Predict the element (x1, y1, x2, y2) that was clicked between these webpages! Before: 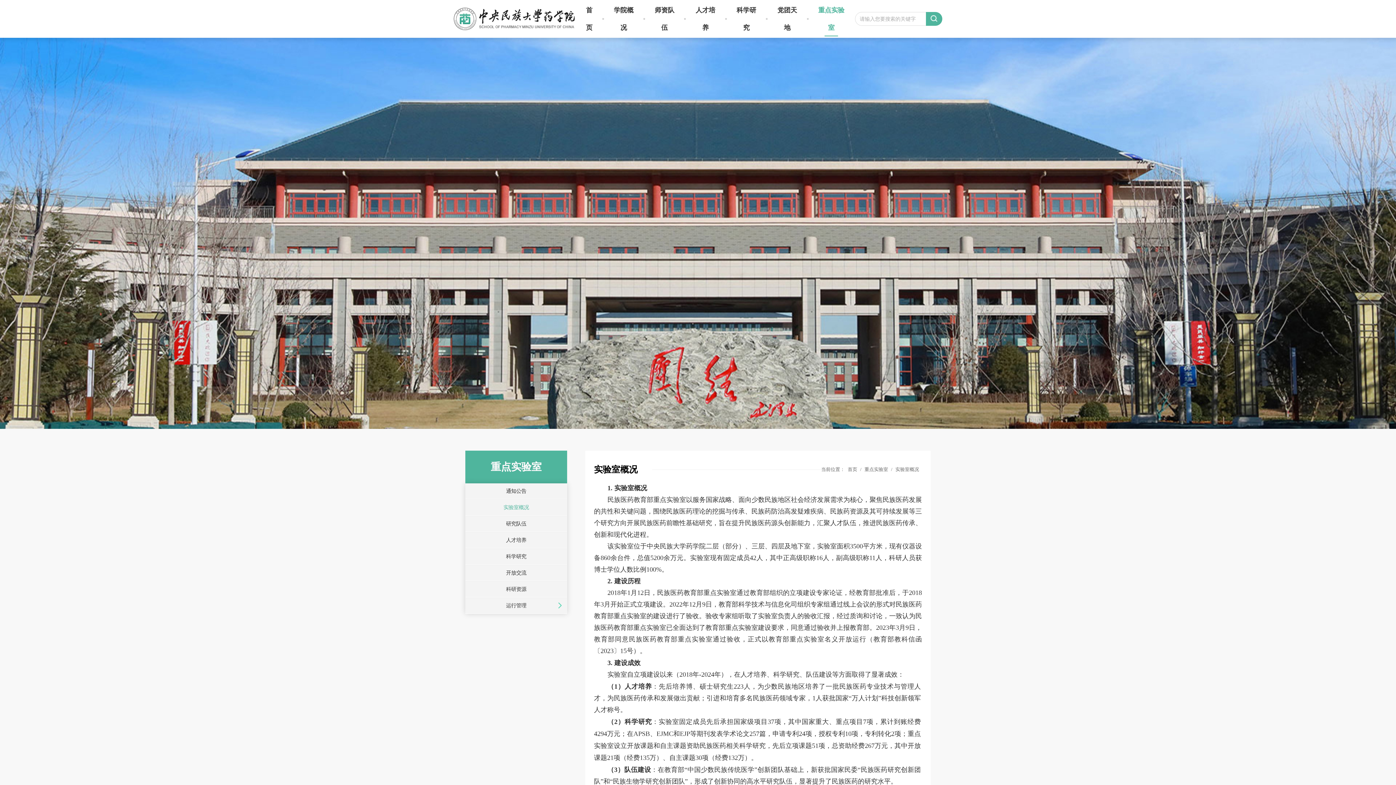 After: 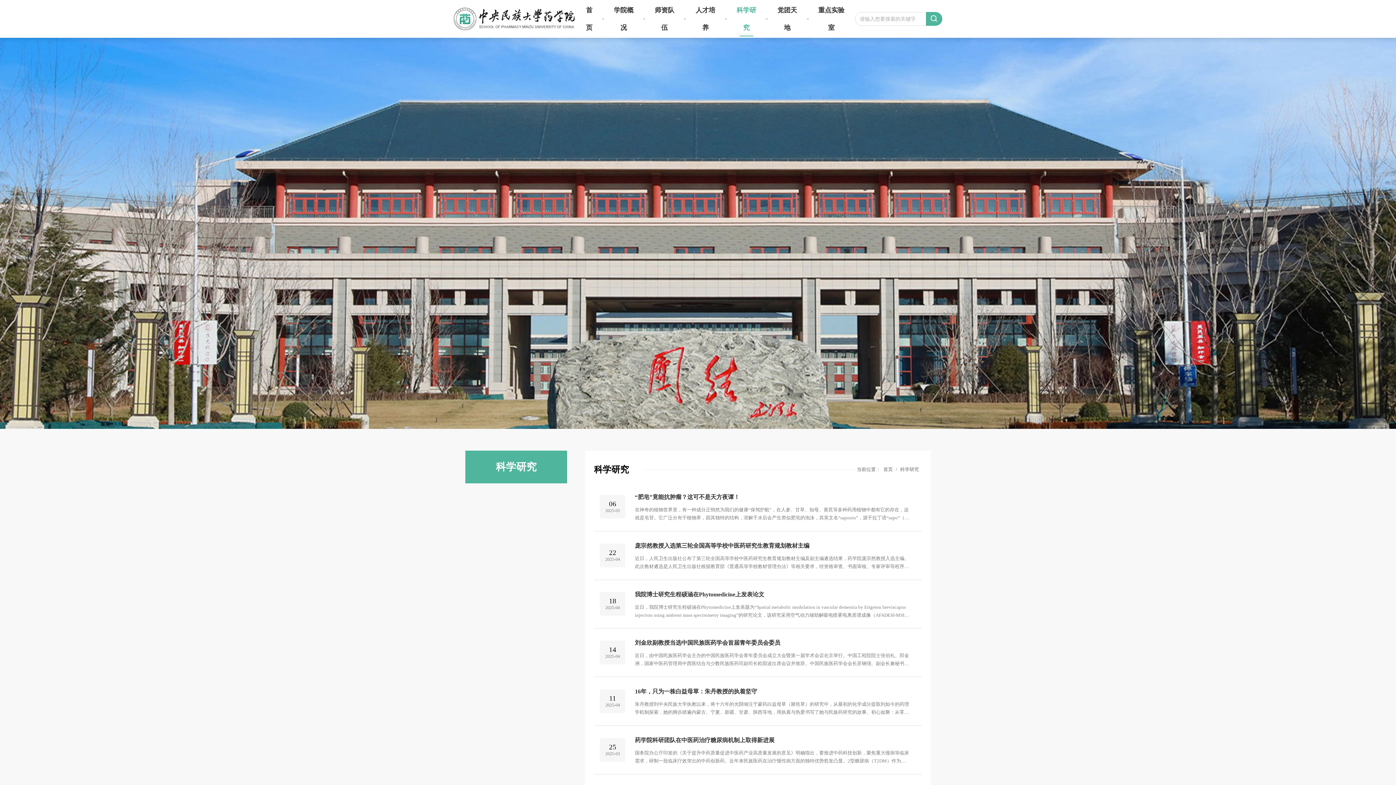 Action: label: 科学研究 bbox: (733, 1, 759, 36)